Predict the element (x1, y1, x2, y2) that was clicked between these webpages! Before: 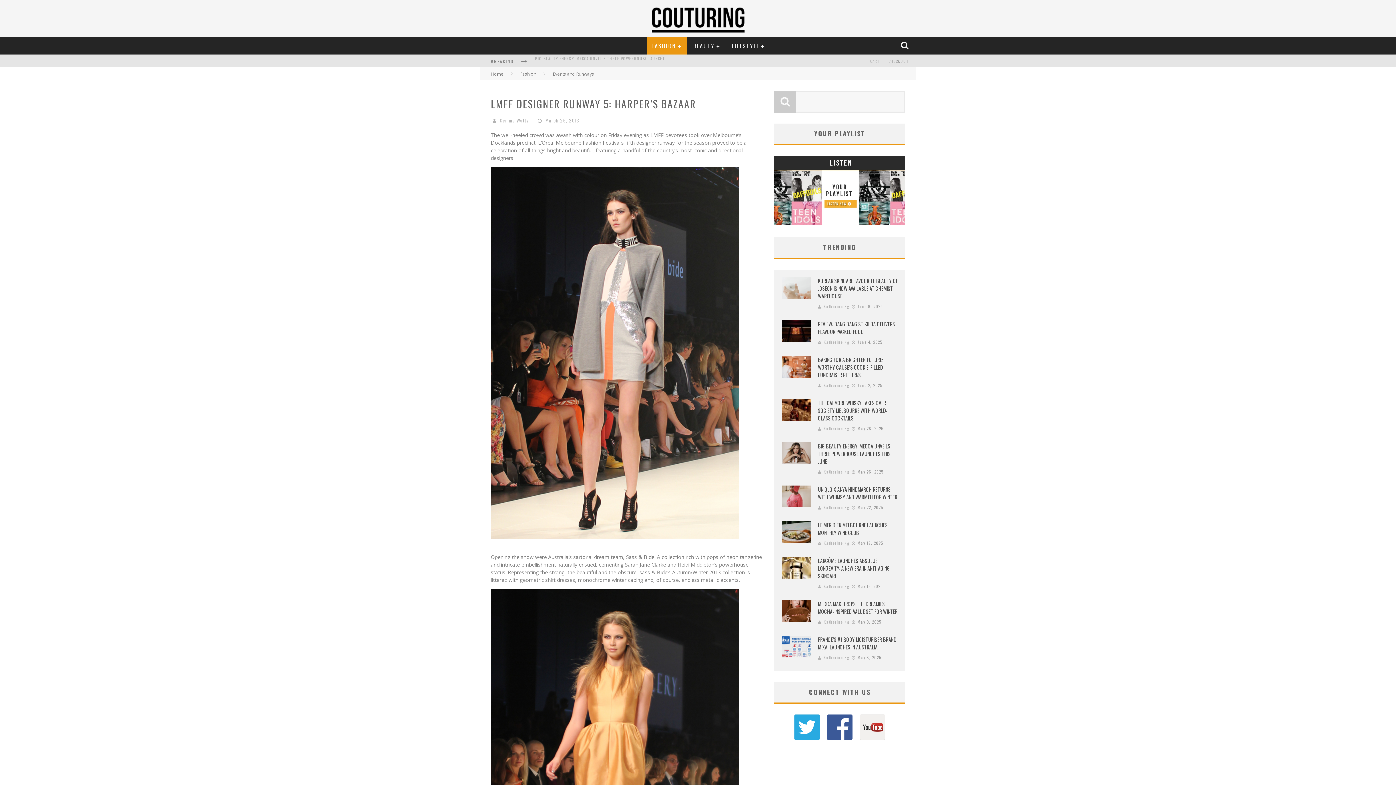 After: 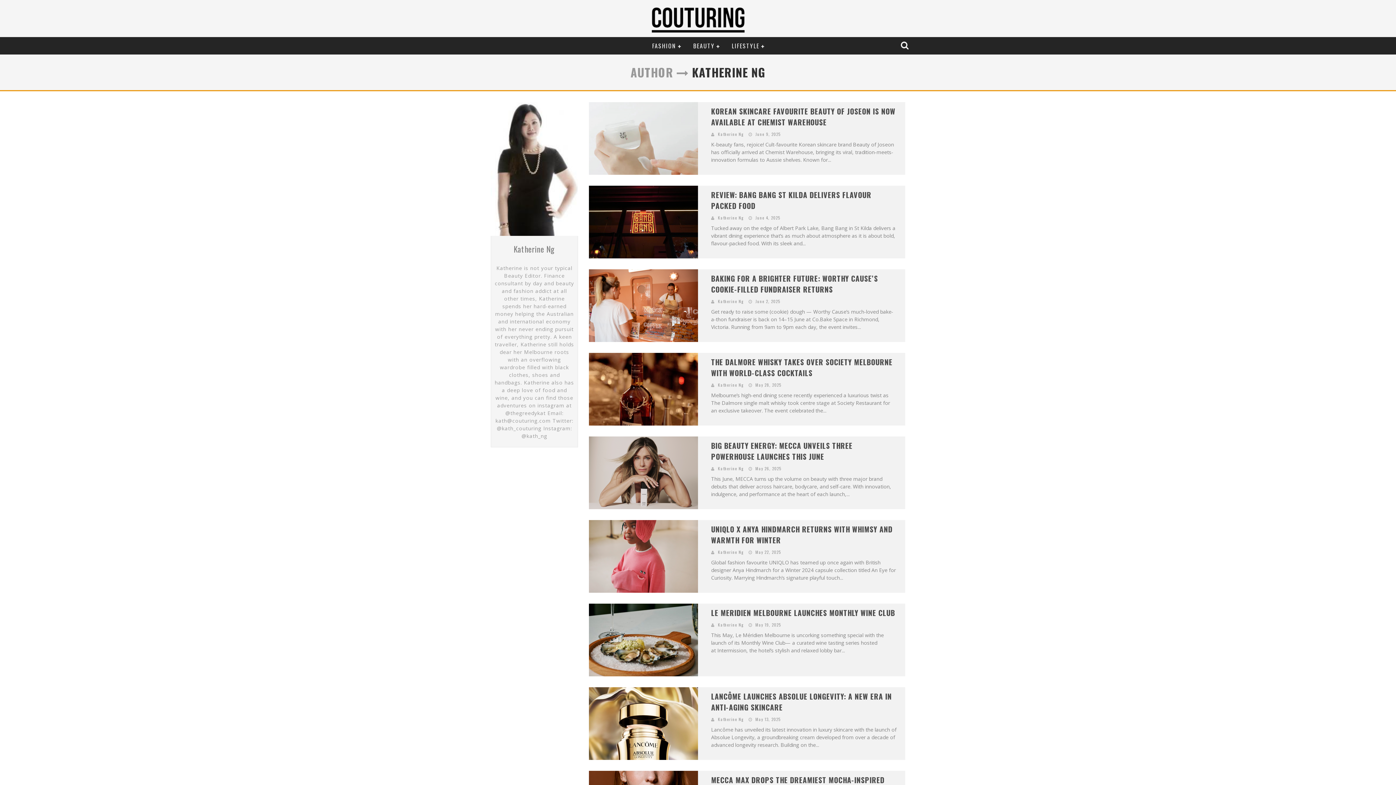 Action: bbox: (824, 425, 849, 431) label: Katherine Ng